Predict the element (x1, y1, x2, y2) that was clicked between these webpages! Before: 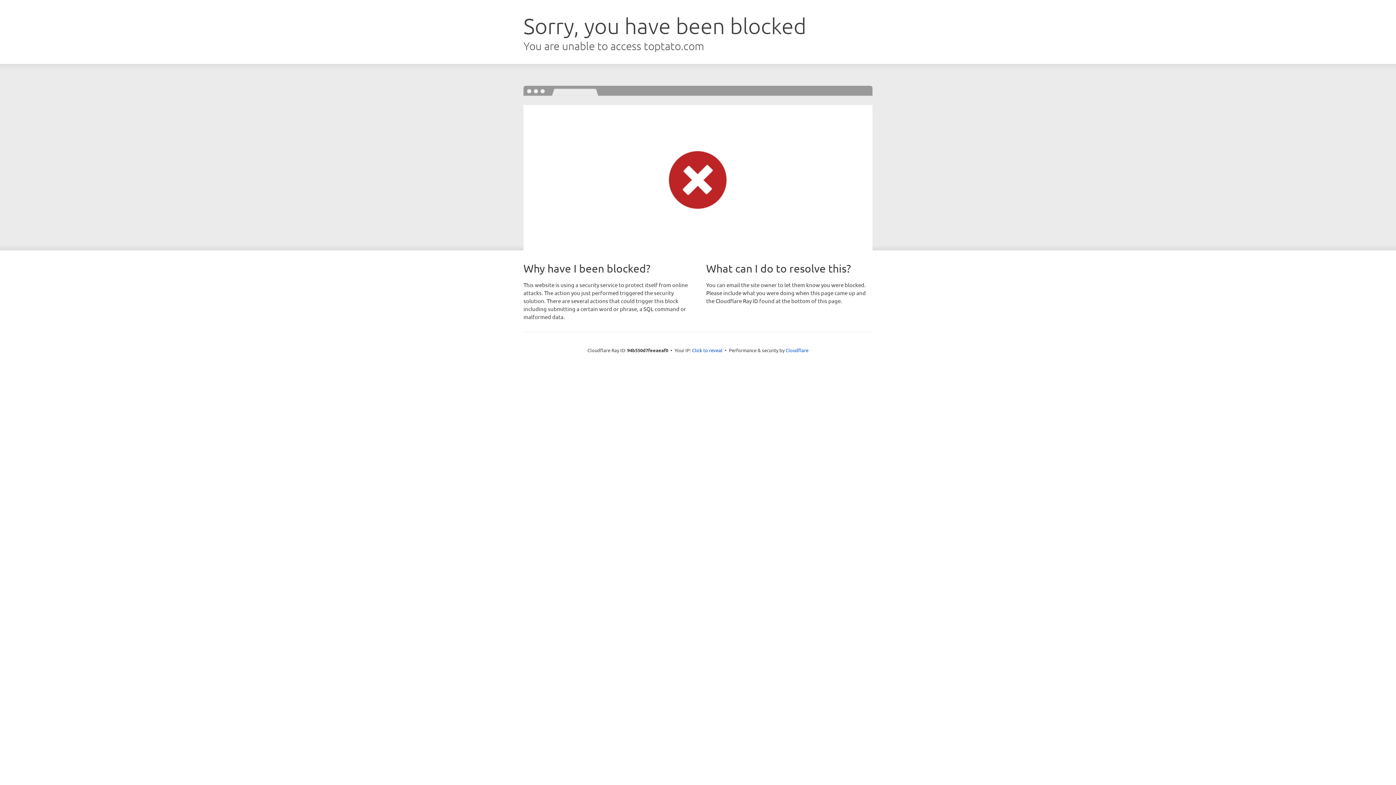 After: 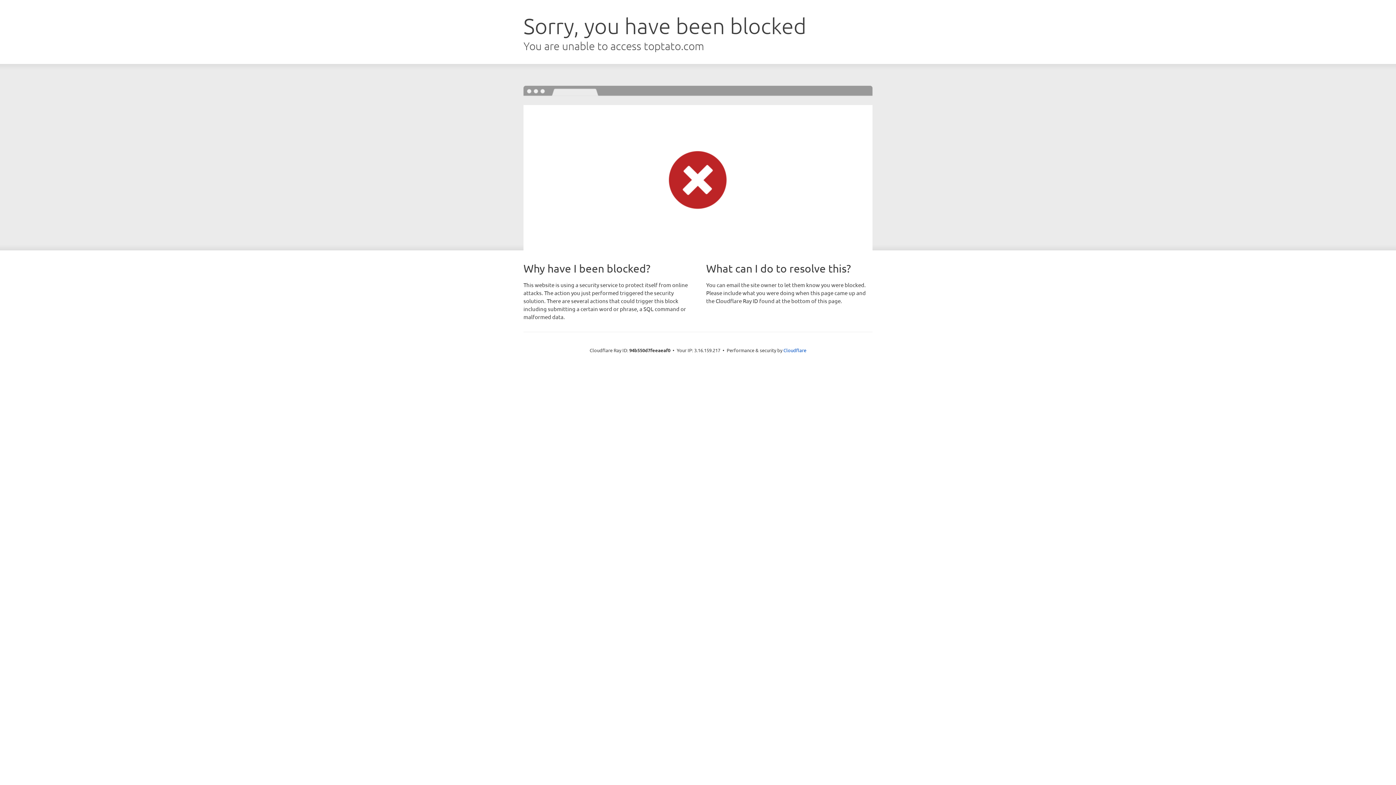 Action: label: Click to reveal bbox: (692, 346, 722, 353)